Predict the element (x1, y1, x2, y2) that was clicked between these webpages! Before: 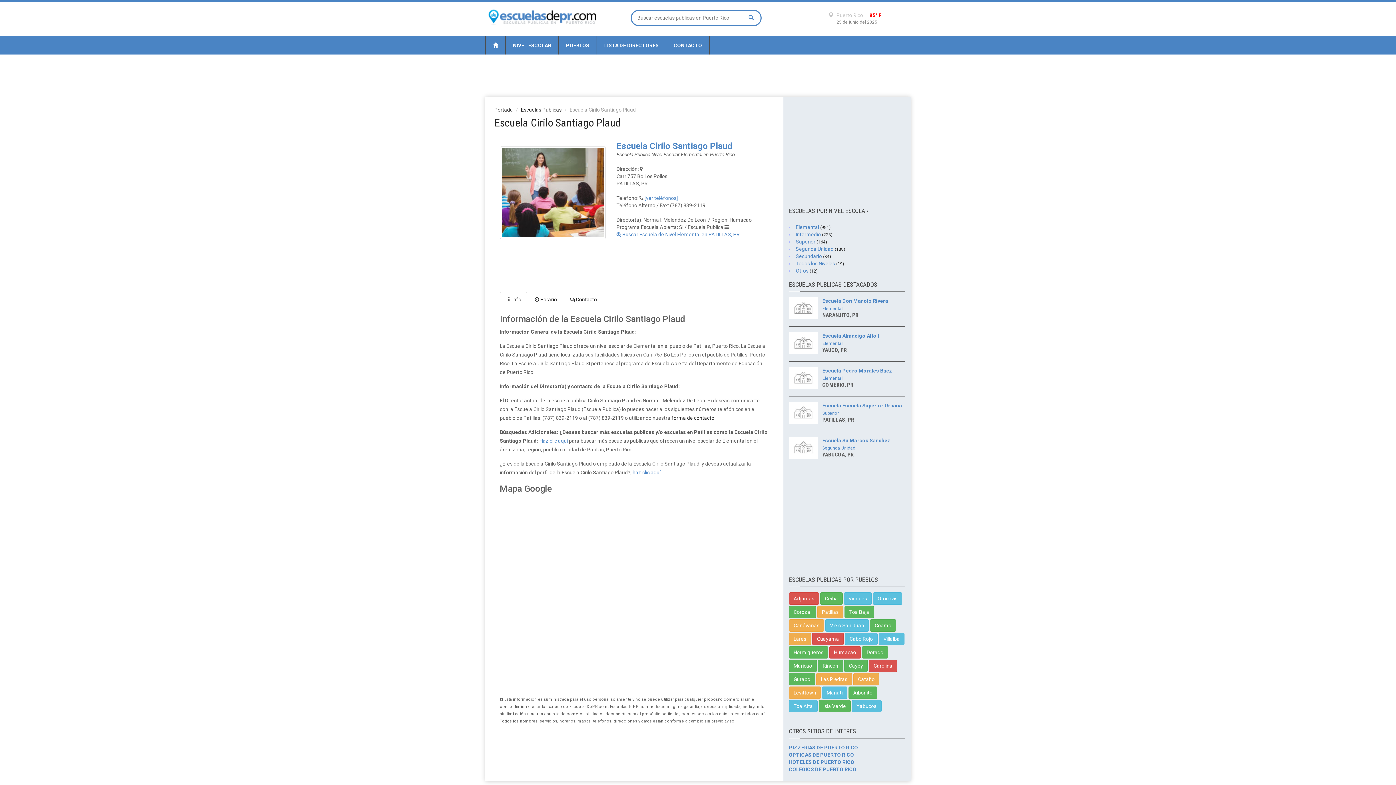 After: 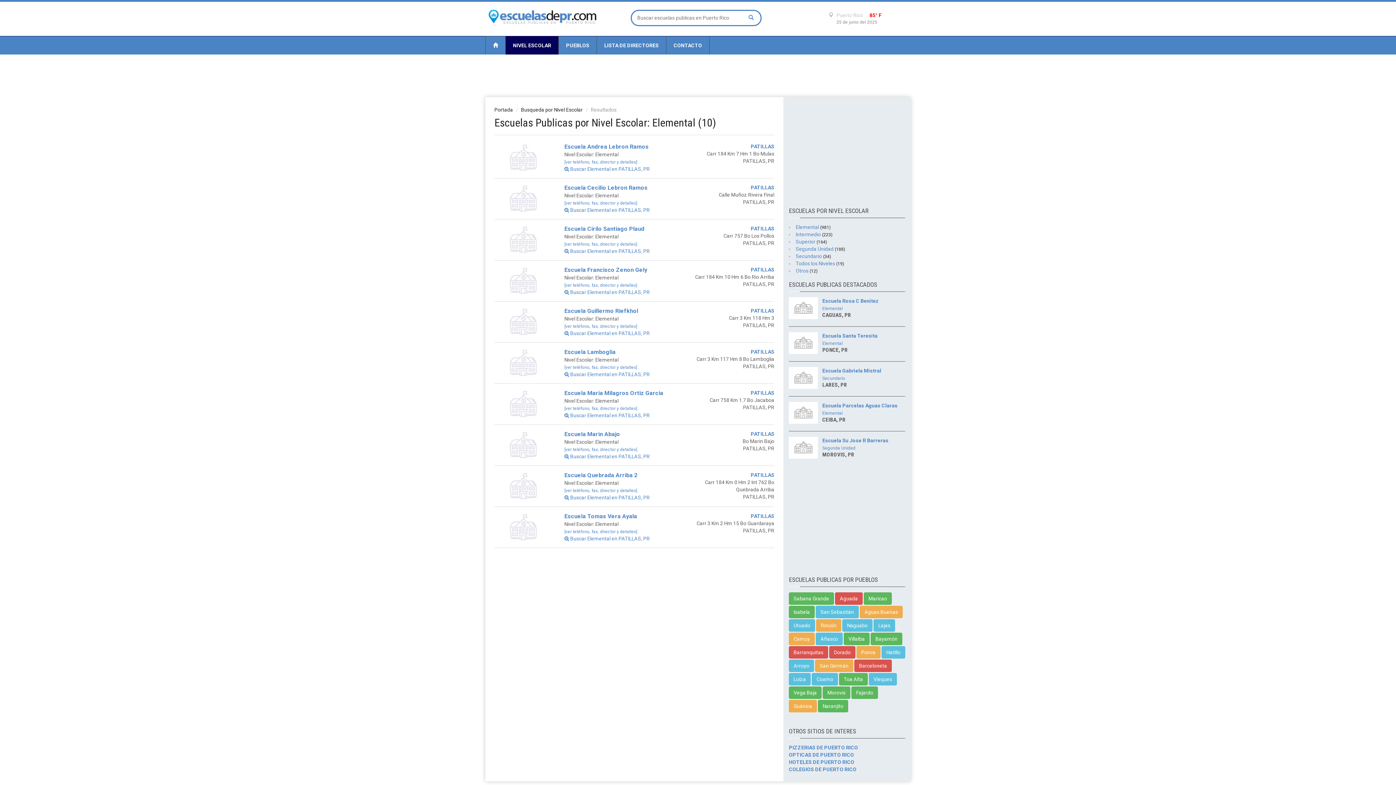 Action: bbox: (539, 438, 568, 443) label: Haz clic aquí